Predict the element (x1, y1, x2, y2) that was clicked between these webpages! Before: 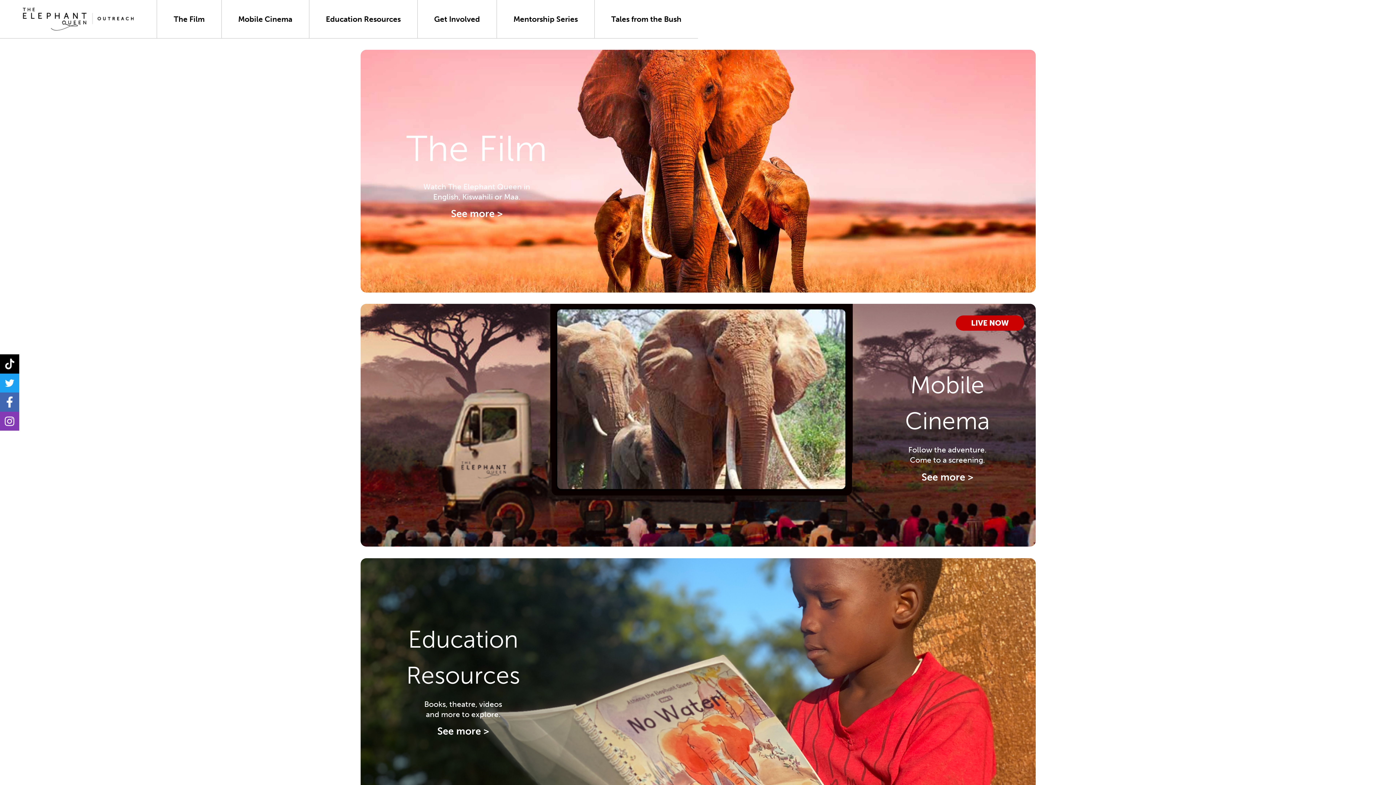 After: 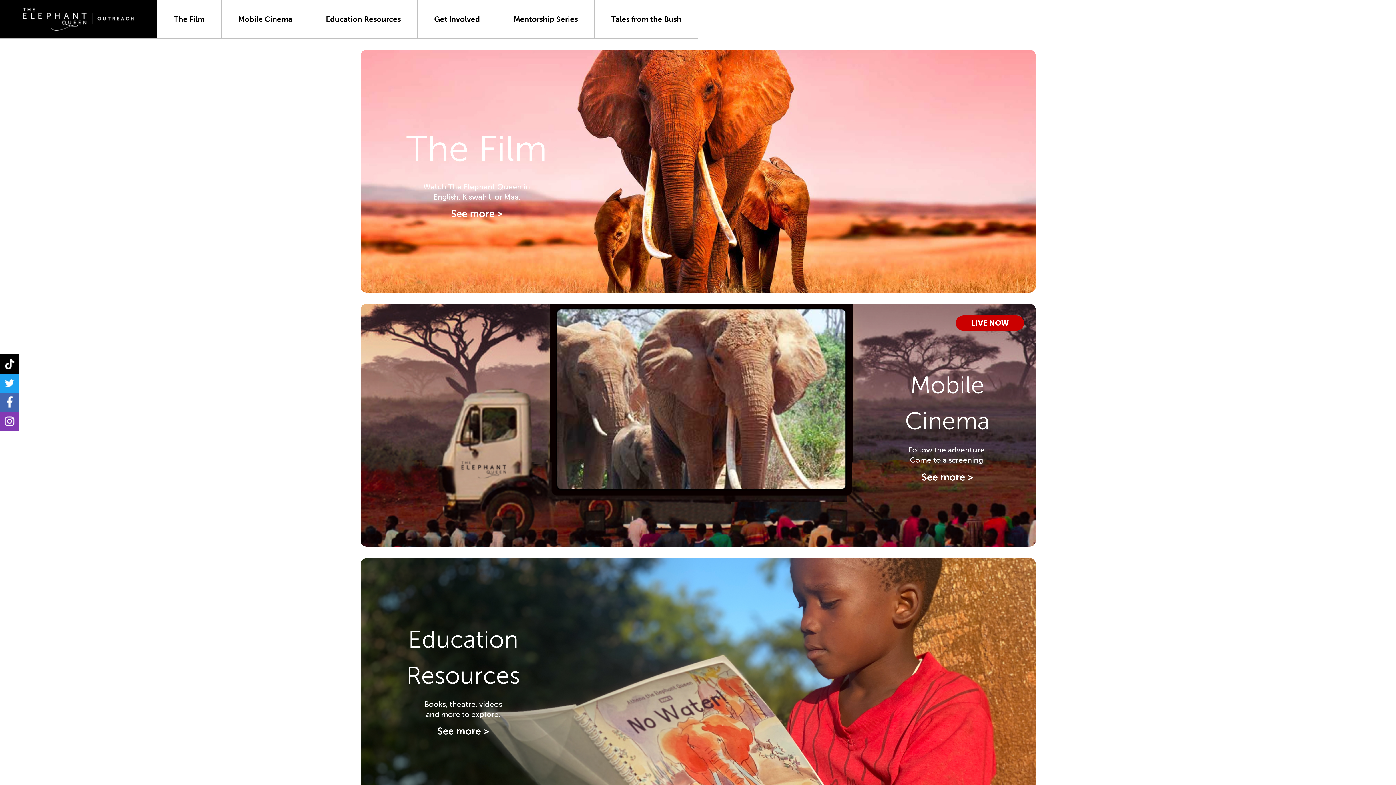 Action: bbox: (0, 0, 156, 38)